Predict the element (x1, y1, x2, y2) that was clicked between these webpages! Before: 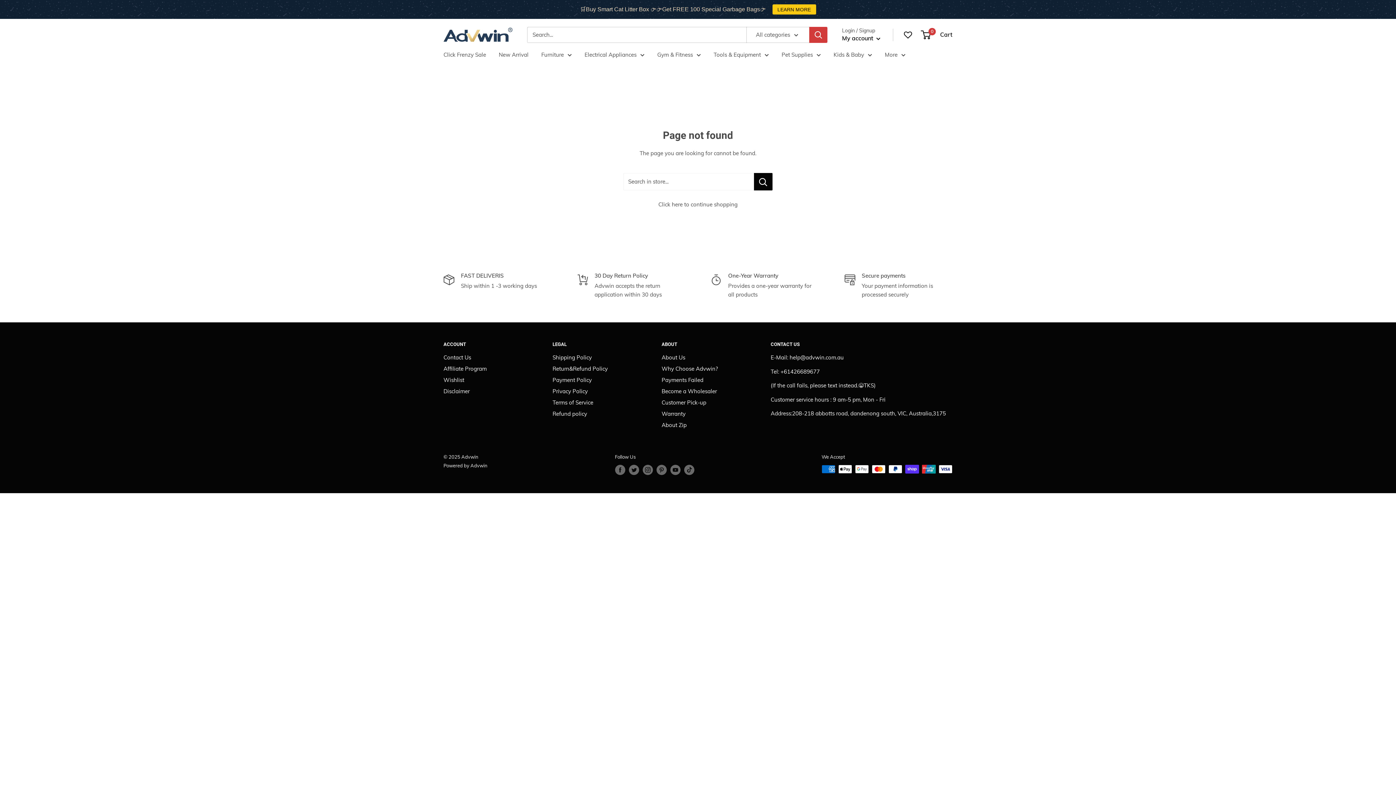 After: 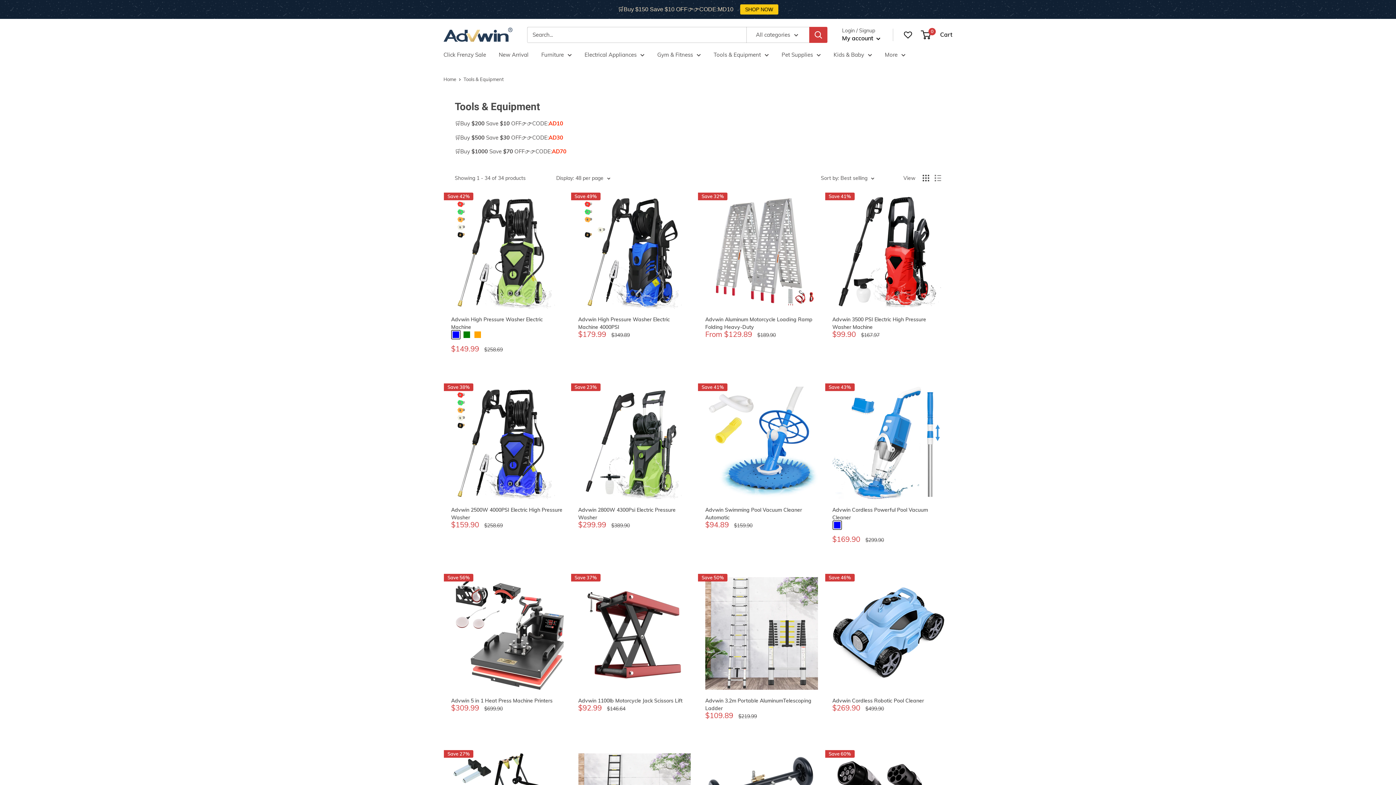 Action: bbox: (713, 49, 769, 60) label: Tools & Equipment